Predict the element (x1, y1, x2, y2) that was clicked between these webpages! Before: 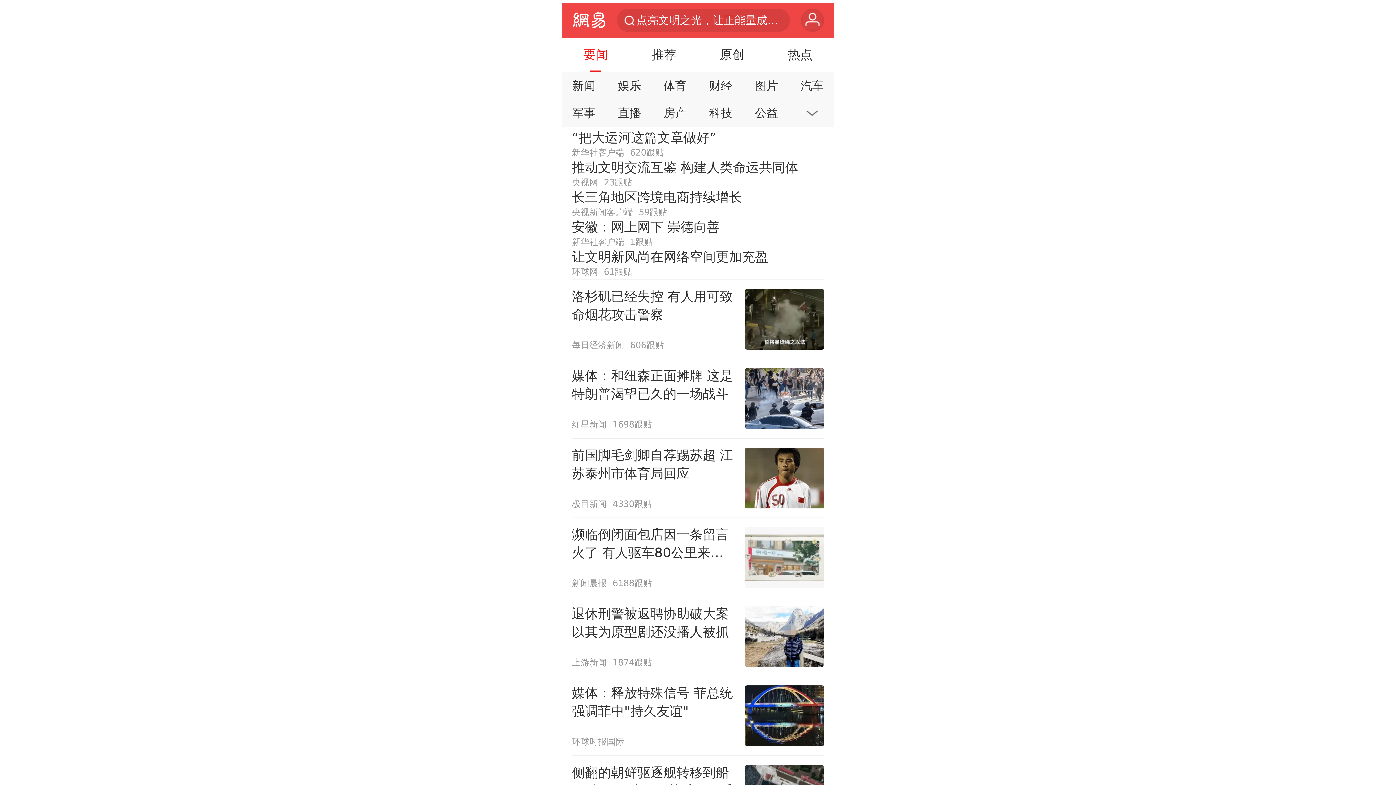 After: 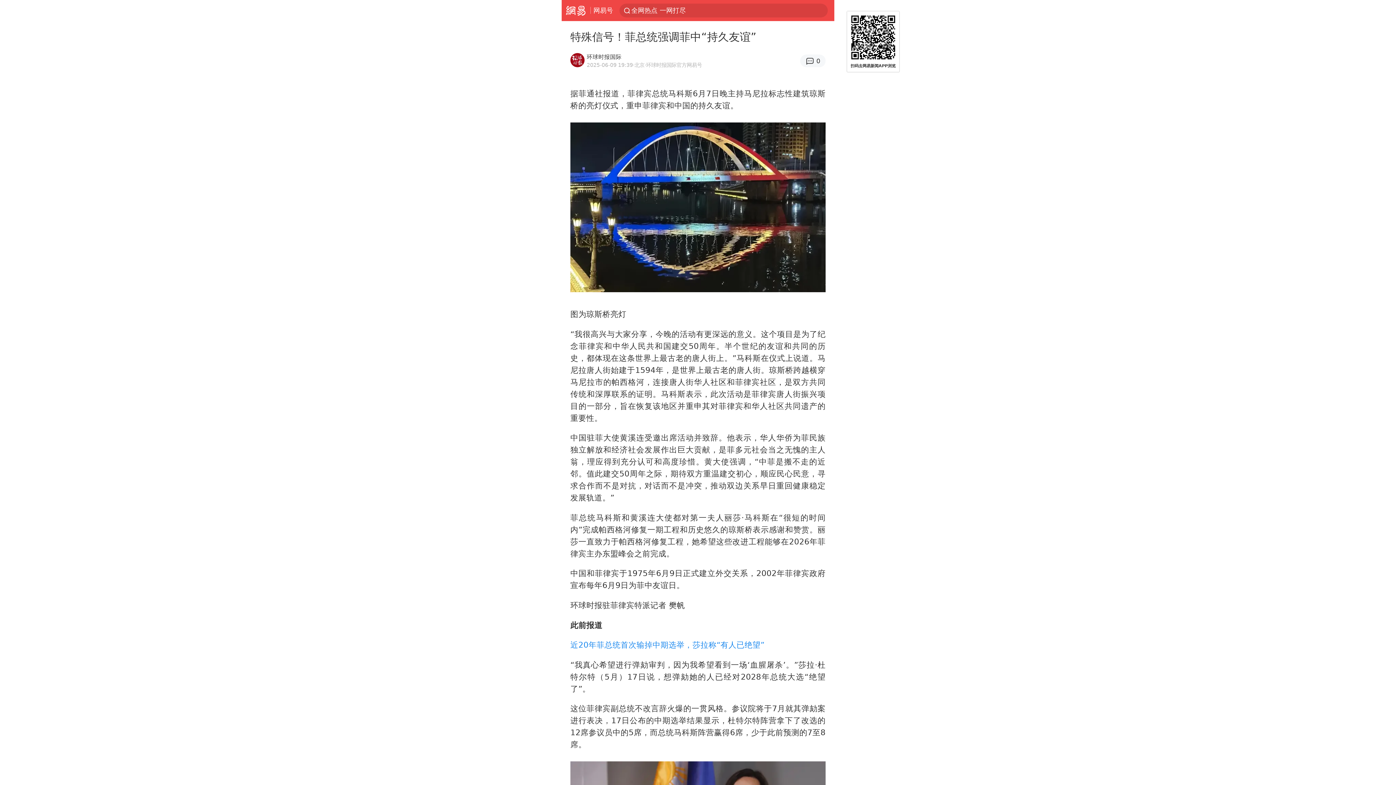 Action: label: 媒体：释放特殊信号 菲总统强调菲中"持久友谊"
环球时报国际 bbox: (571, 676, 824, 755)